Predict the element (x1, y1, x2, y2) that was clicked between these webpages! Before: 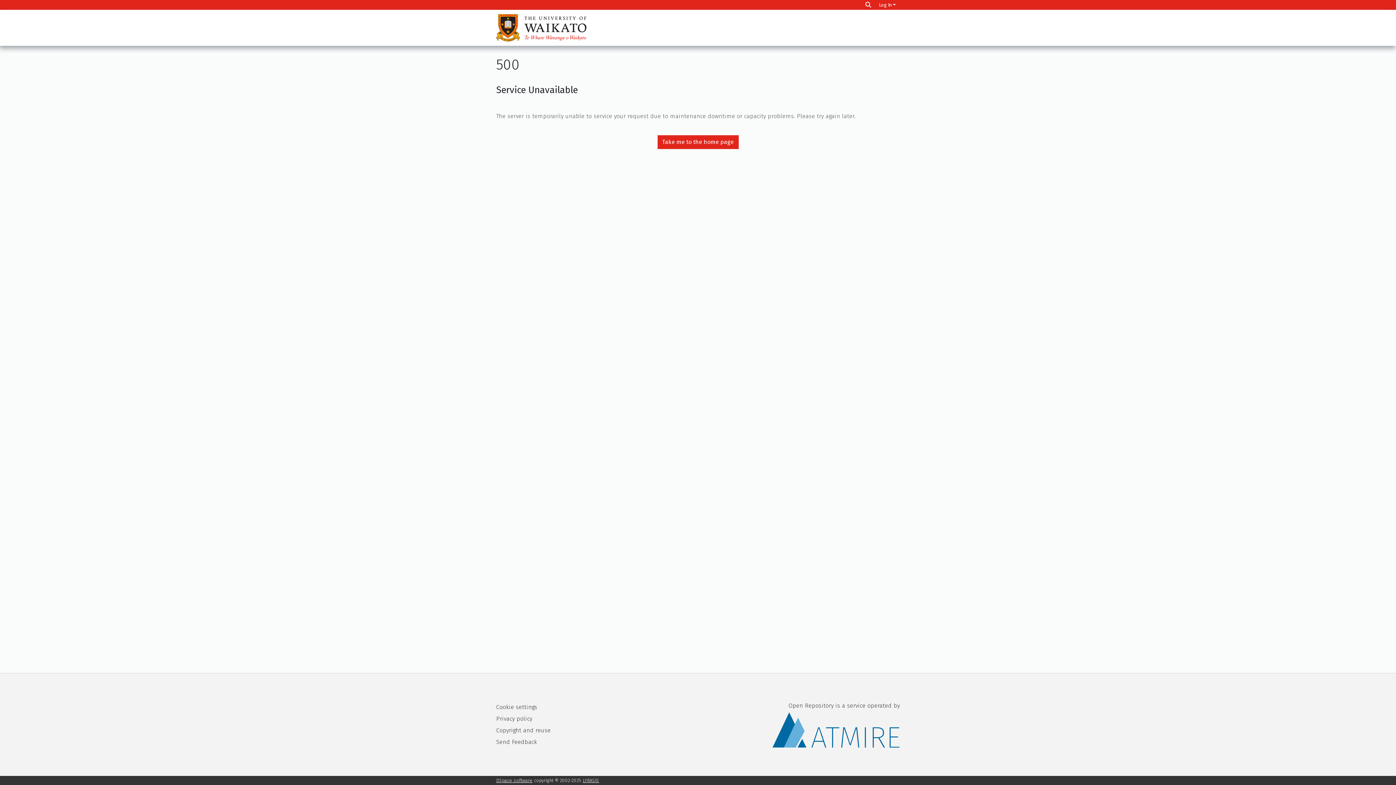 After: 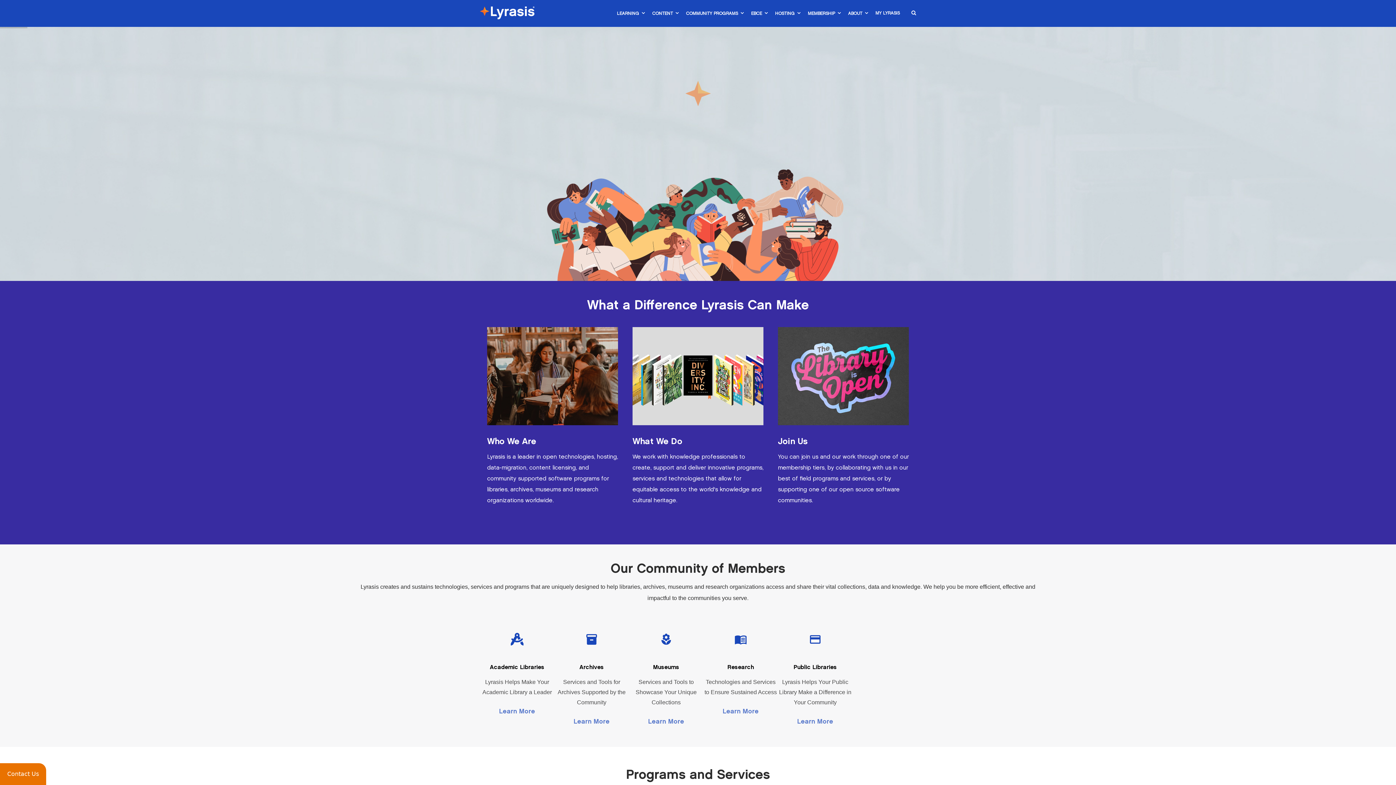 Action: bbox: (582, 778, 599, 783) label: LYRASIS